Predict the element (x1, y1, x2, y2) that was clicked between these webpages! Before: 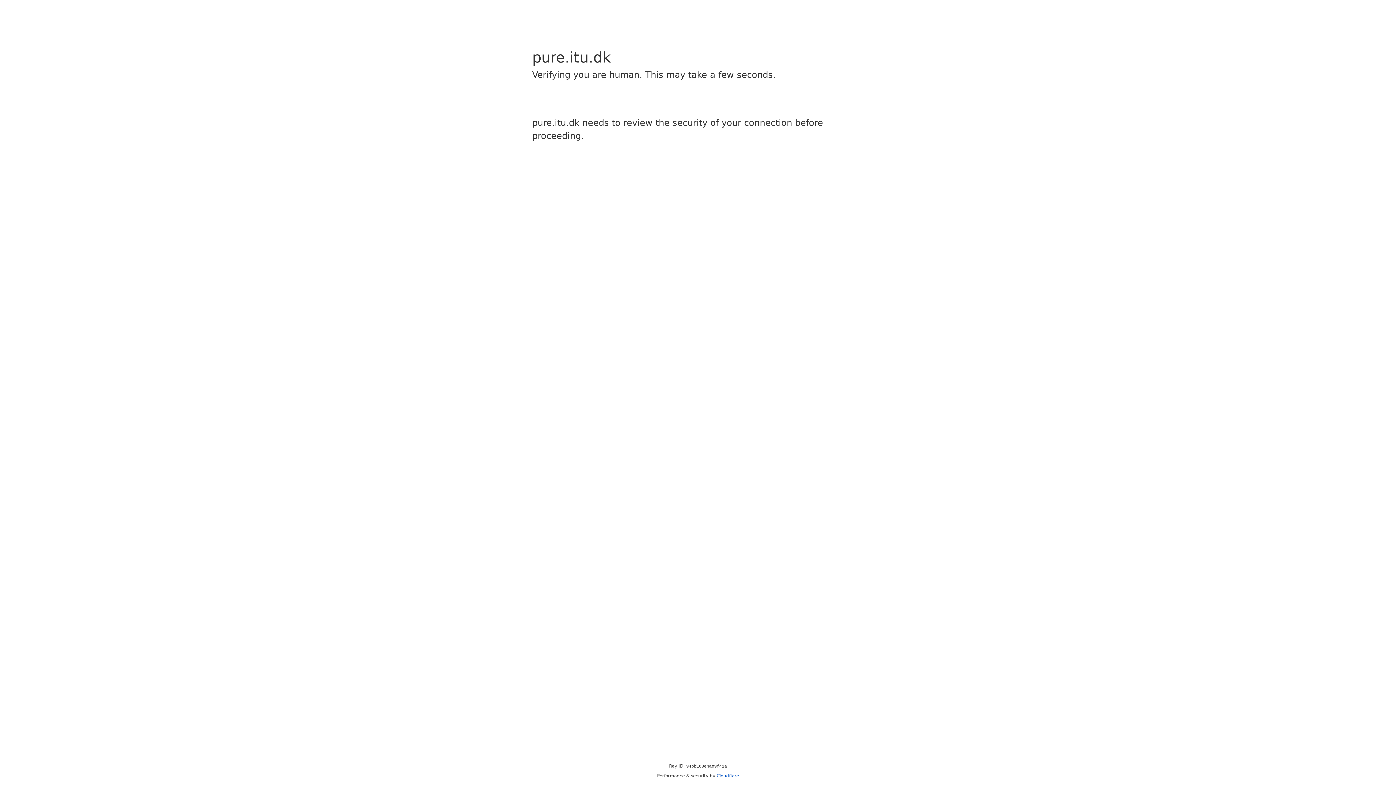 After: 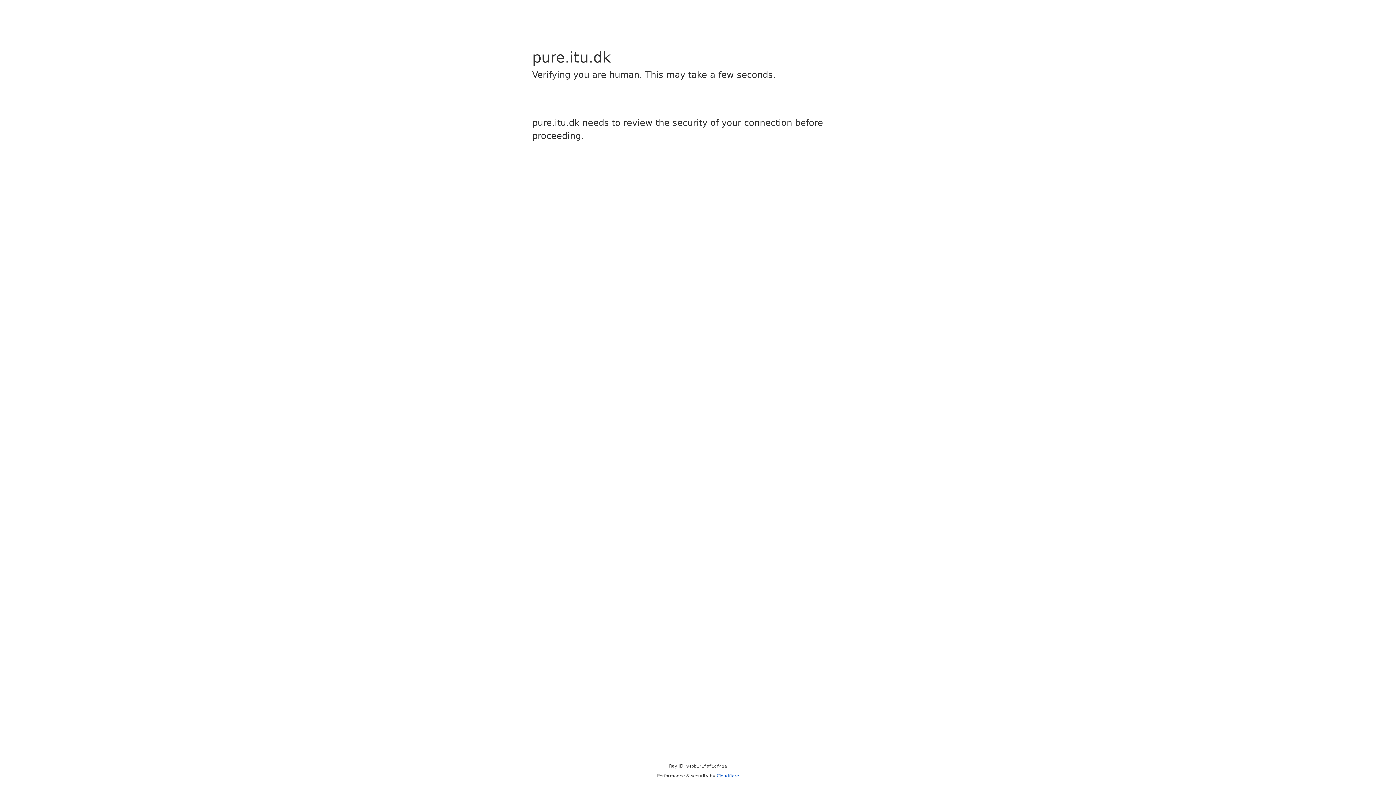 Action: label: Cloudflare bbox: (716, 773, 739, 778)